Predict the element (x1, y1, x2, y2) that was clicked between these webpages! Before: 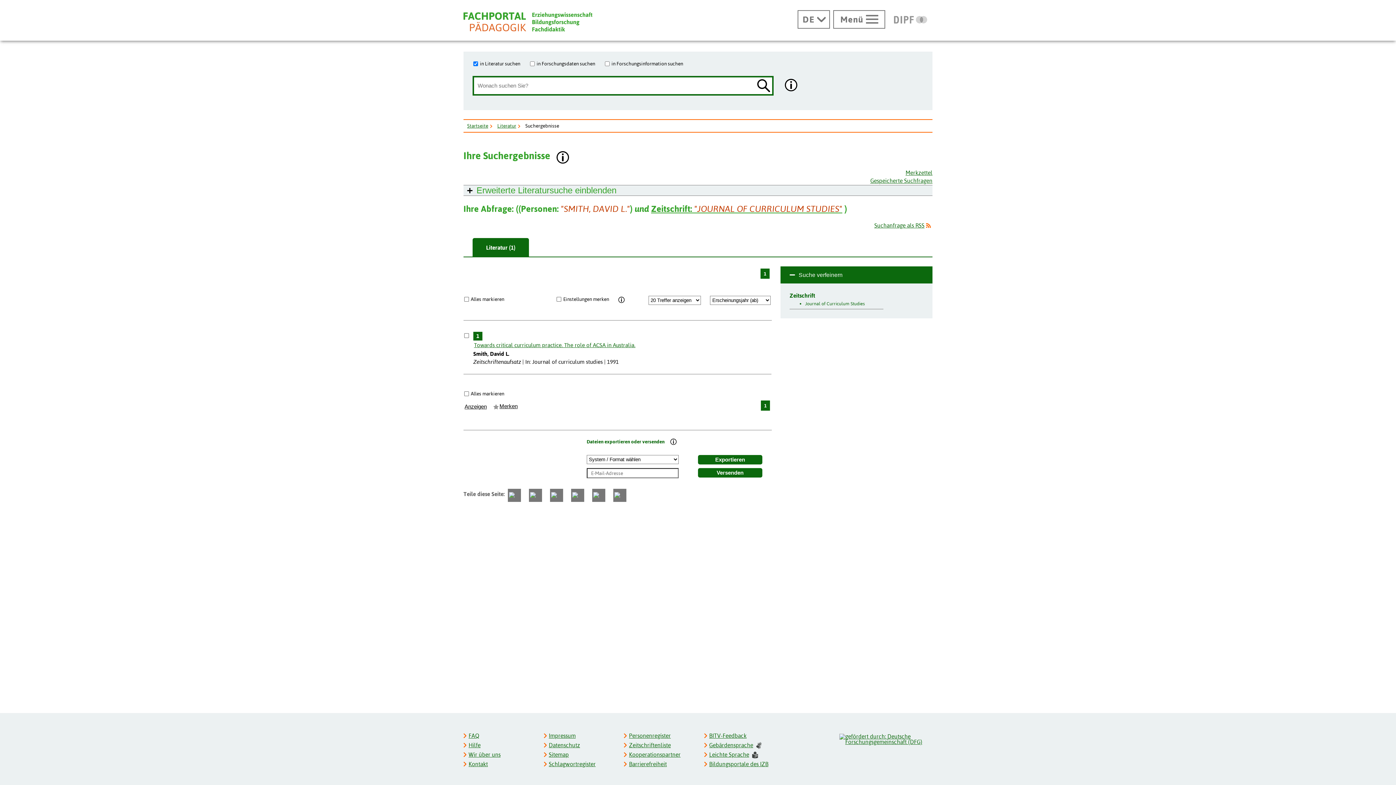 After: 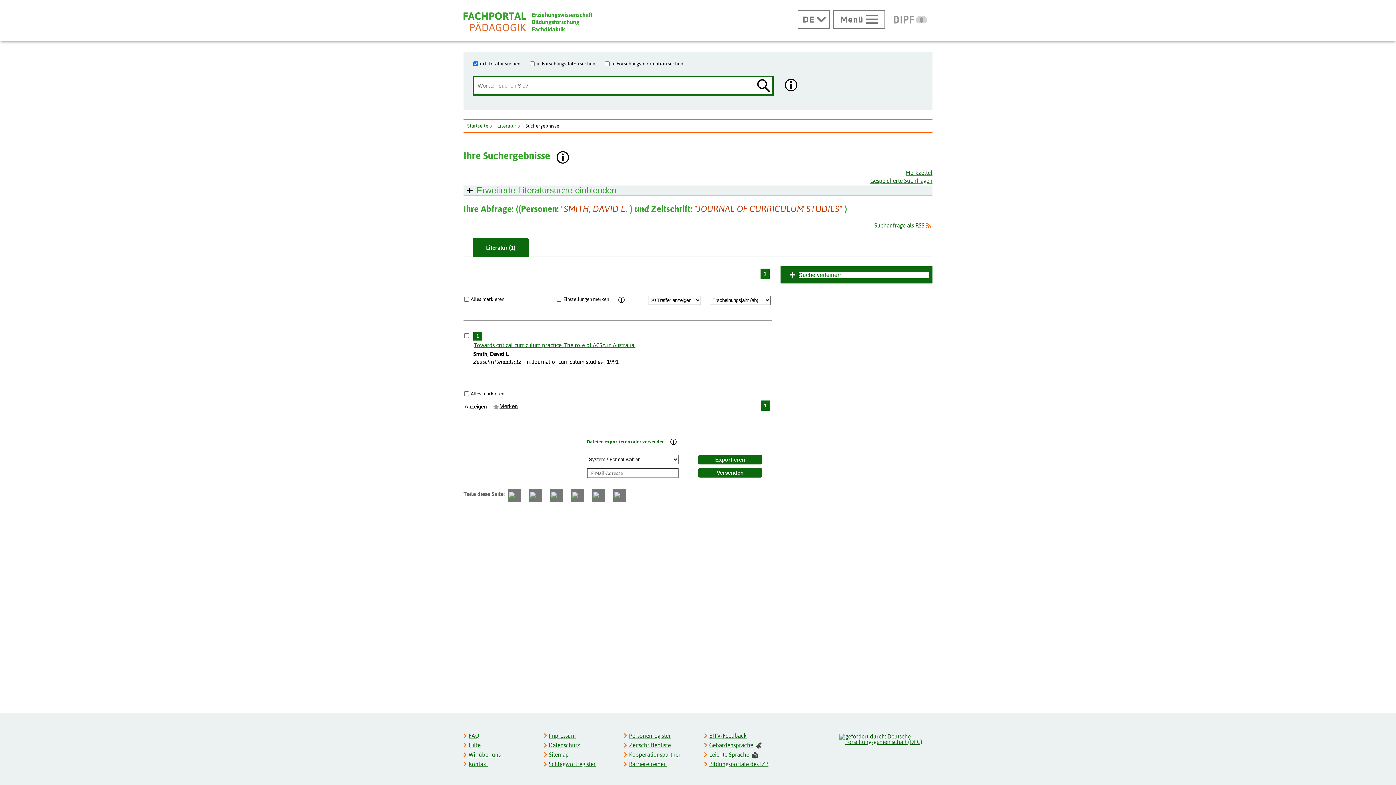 Action: label: Suche verfeinern bbox: (798, 272, 929, 278)